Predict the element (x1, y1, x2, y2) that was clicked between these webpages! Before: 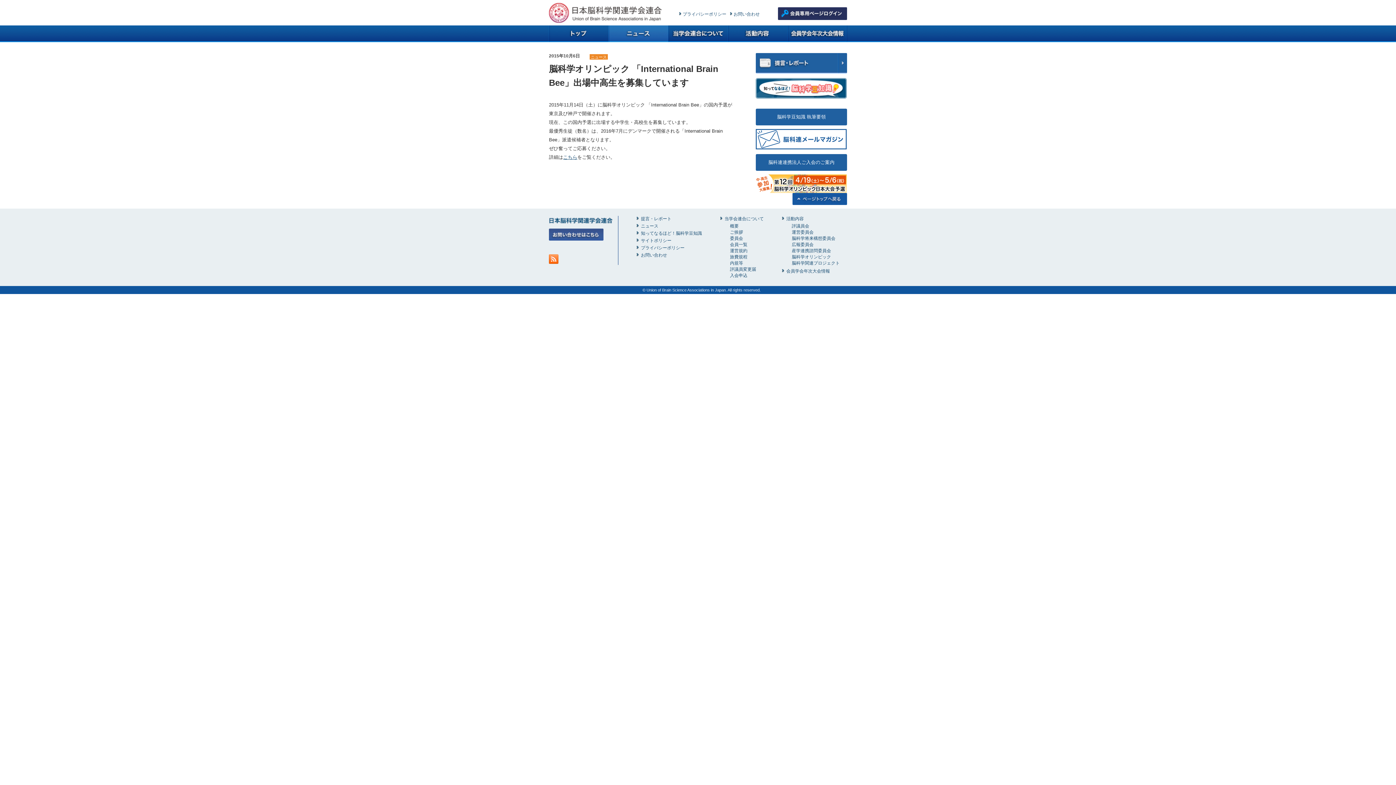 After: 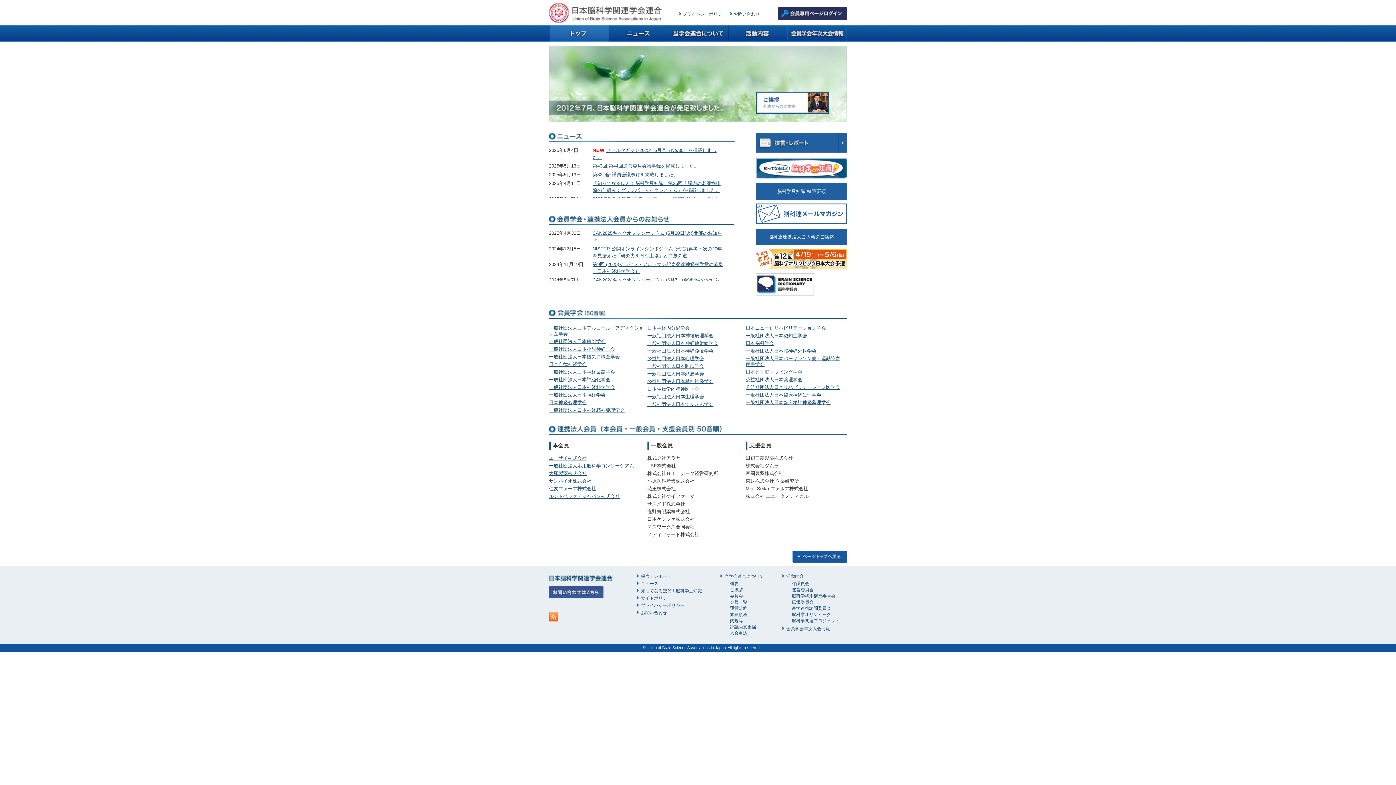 Action: bbox: (549, 18, 661, 24)